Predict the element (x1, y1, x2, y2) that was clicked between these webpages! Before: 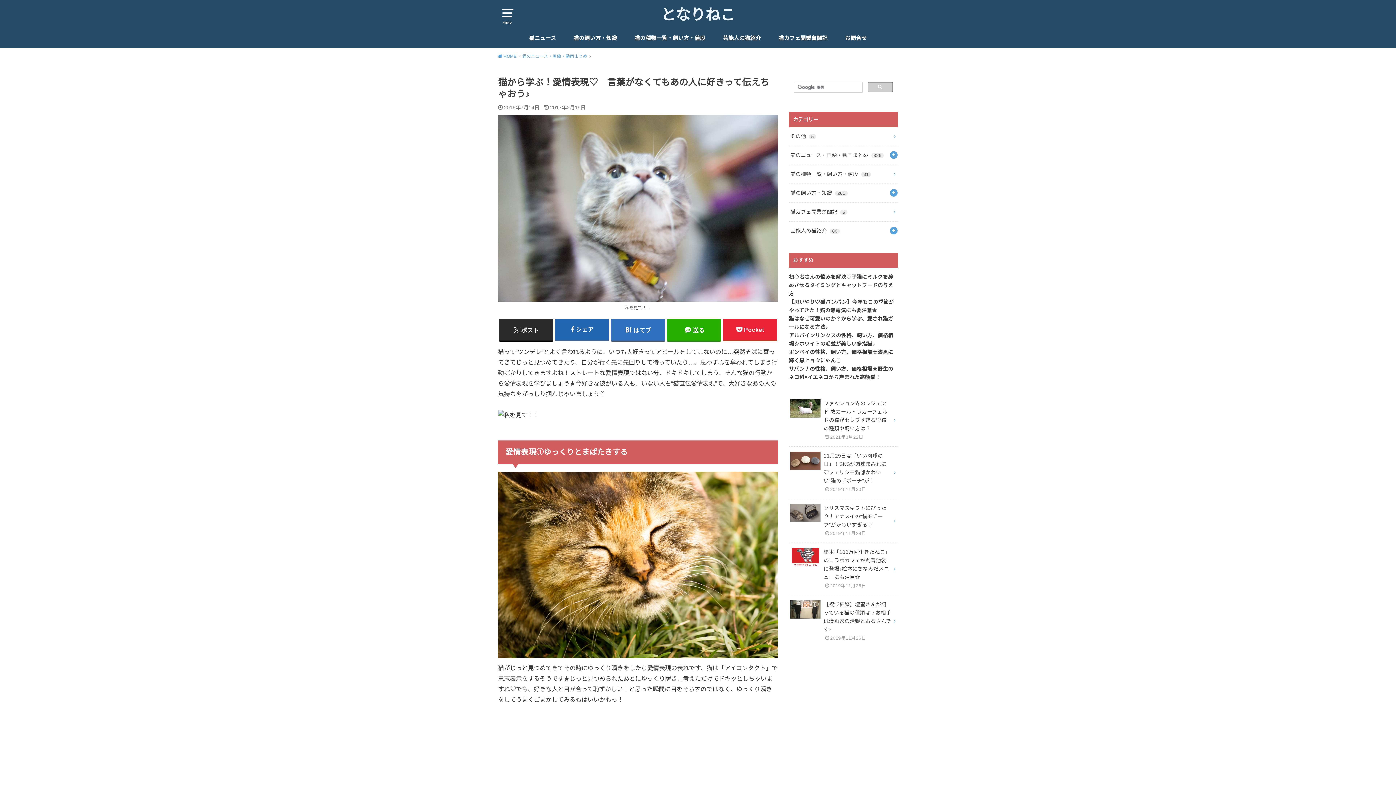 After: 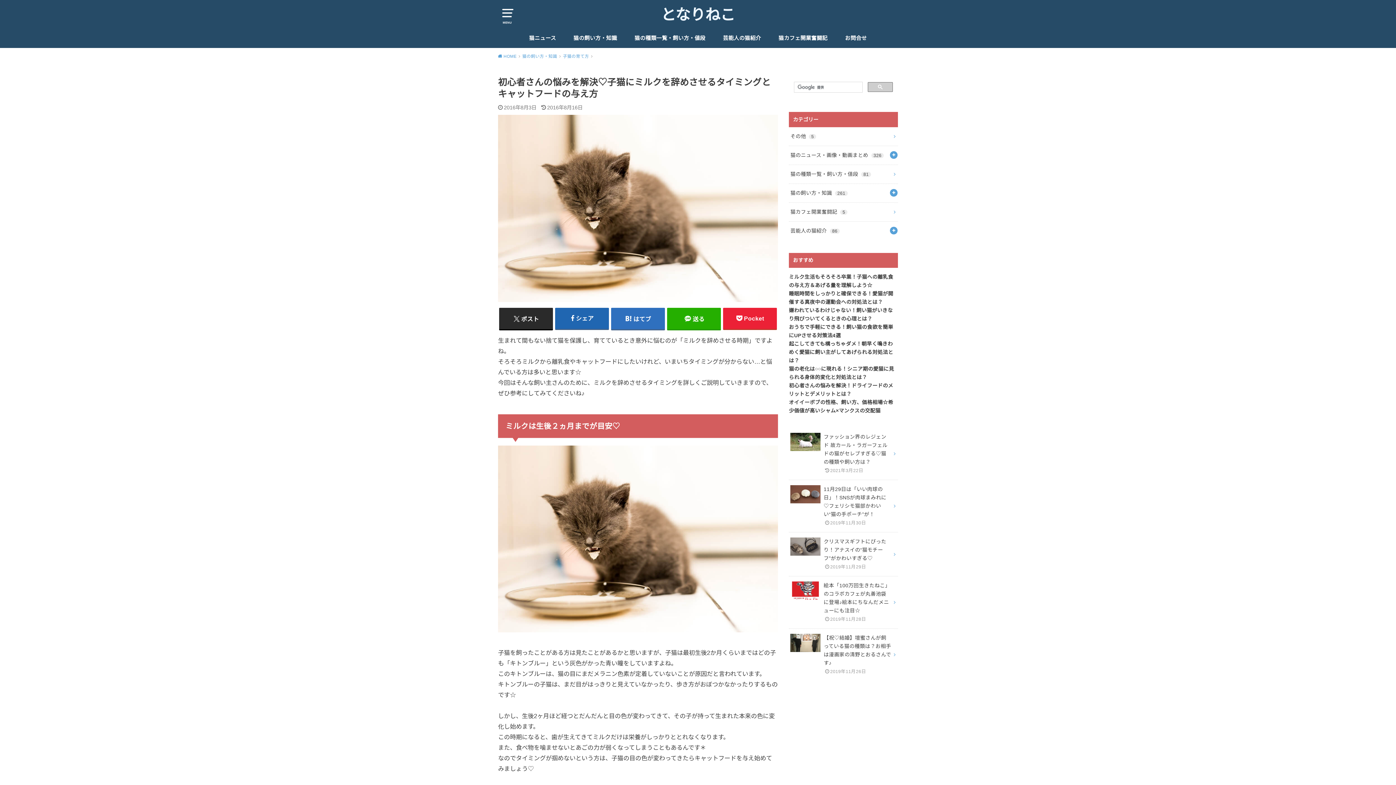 Action: bbox: (789, 274, 893, 296) label: 初心者さんの悩みを解決♡子猫にミルクを辞めさせるタイミングとキャットフードの与え方